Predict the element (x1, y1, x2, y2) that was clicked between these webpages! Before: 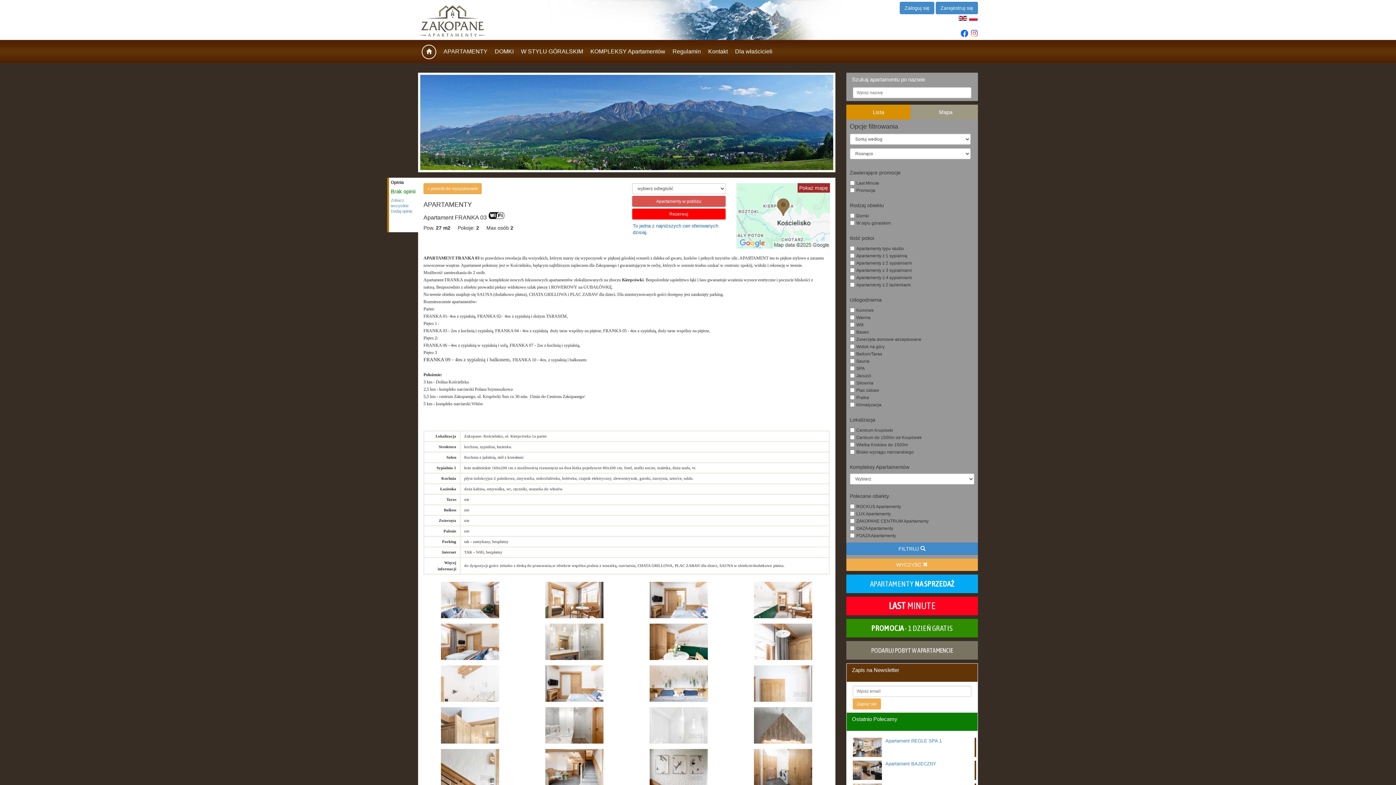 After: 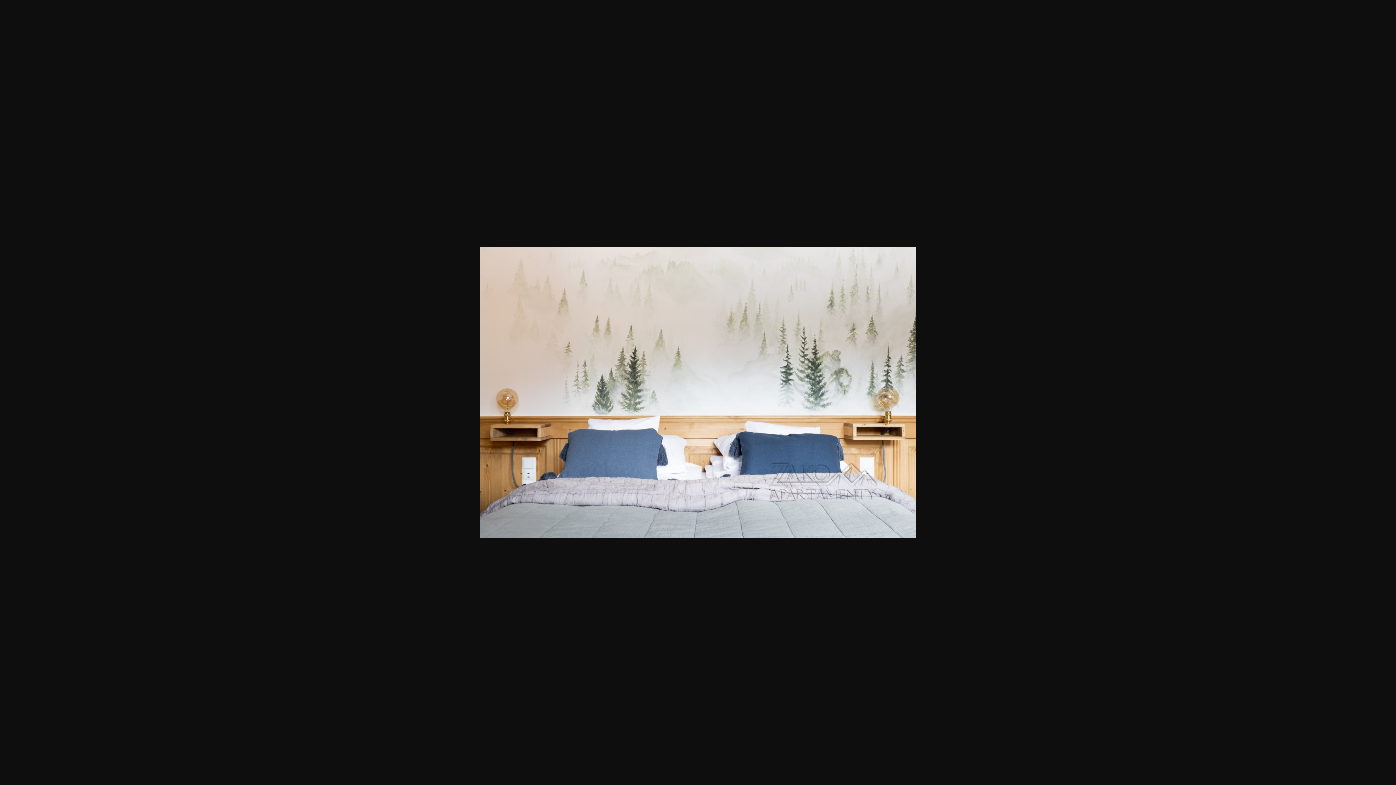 Action: bbox: (632, 665, 725, 702)